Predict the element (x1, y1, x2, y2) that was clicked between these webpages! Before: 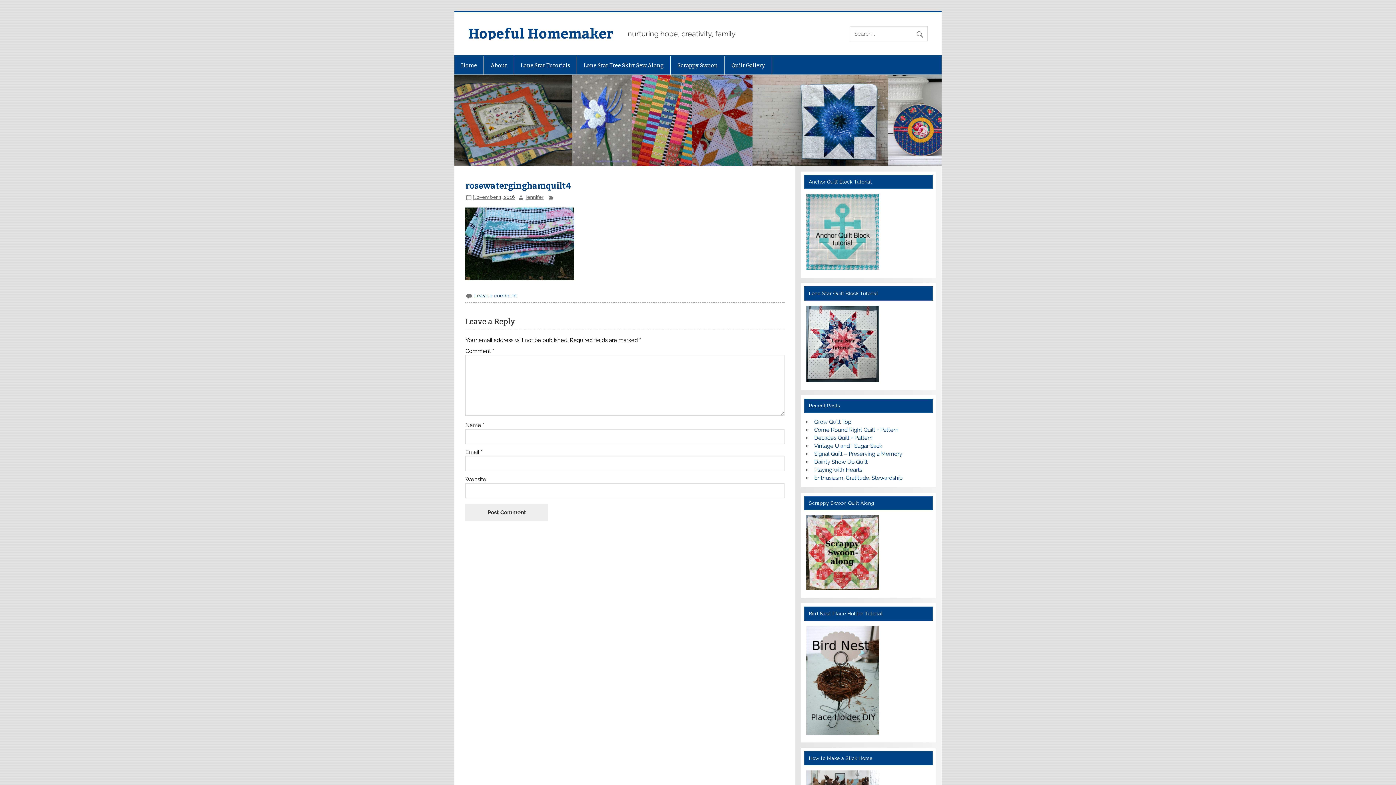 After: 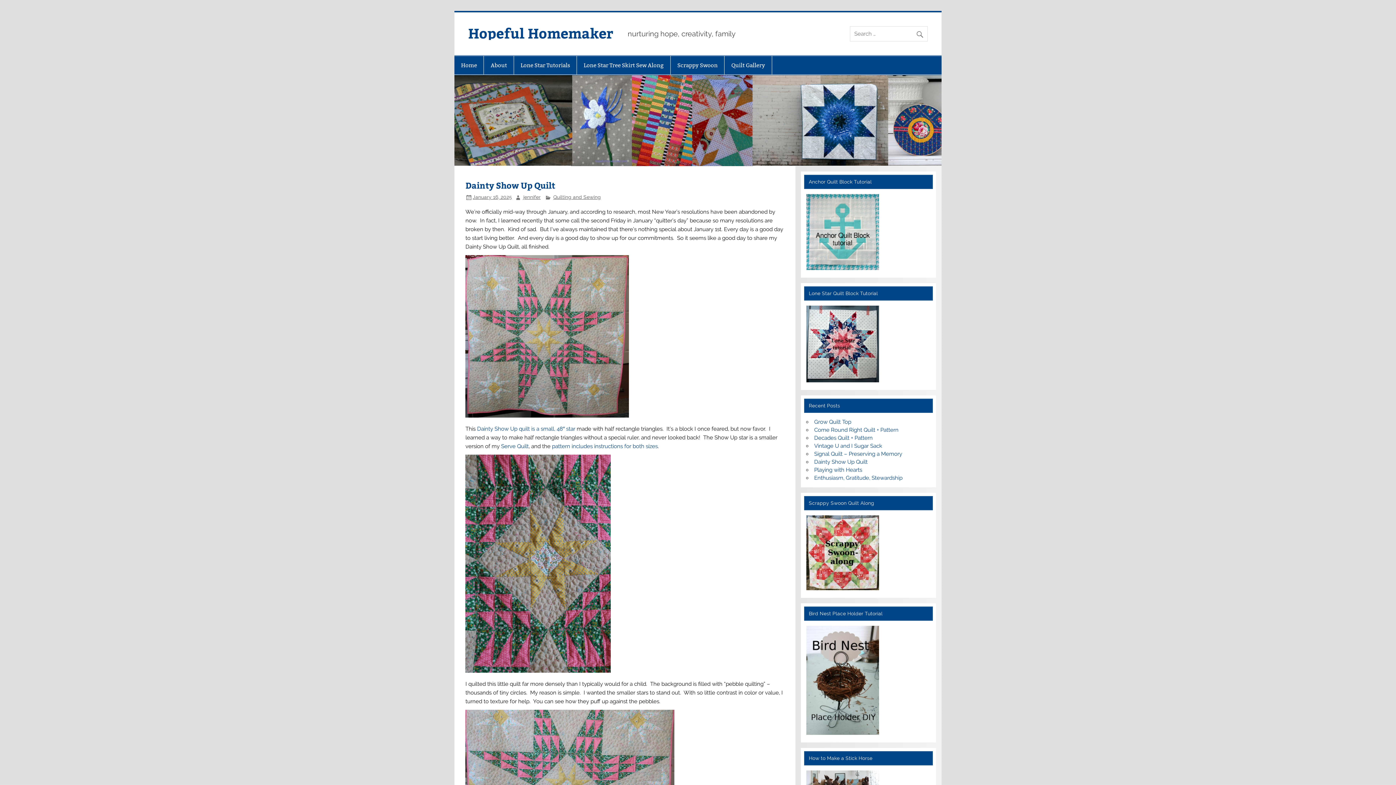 Action: bbox: (814, 458, 867, 465) label: Dainty Show Up Quilt